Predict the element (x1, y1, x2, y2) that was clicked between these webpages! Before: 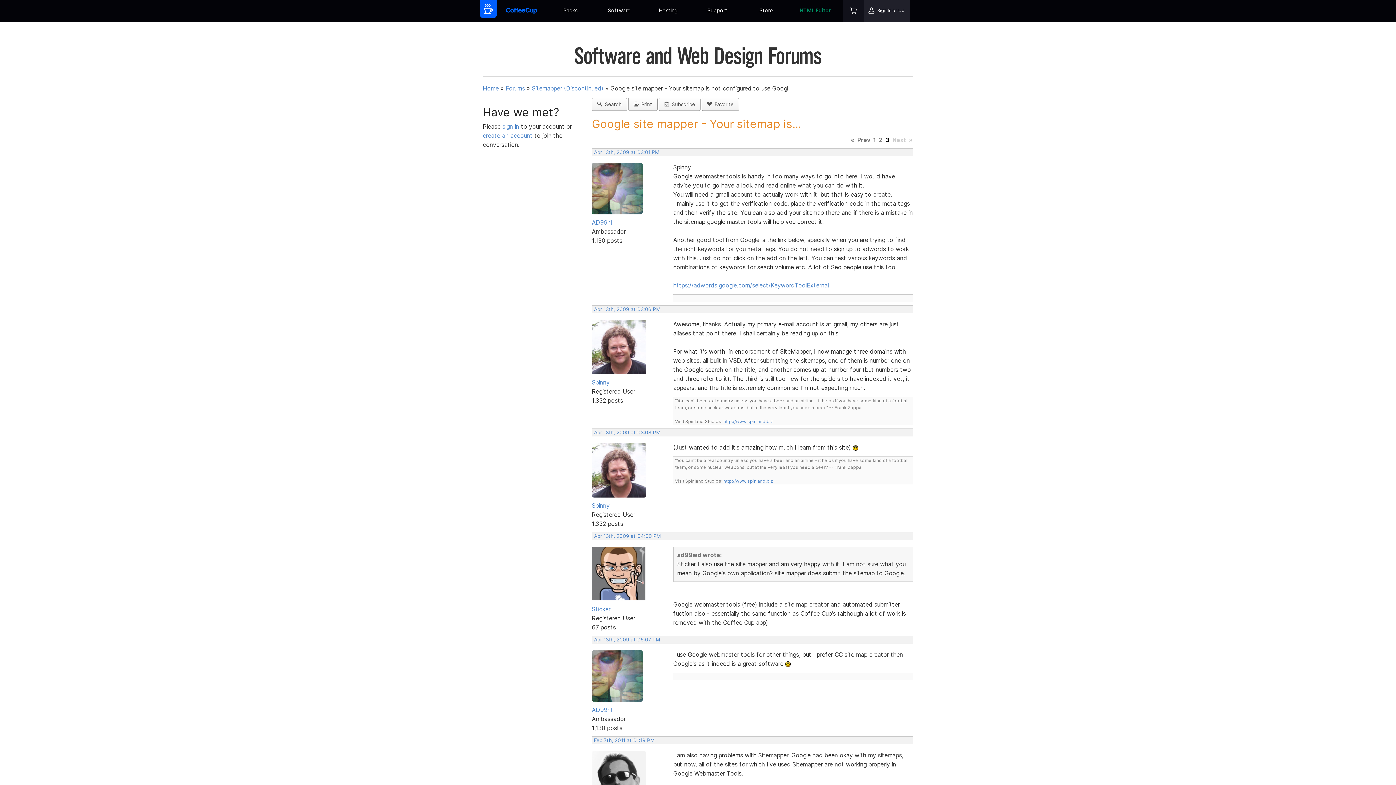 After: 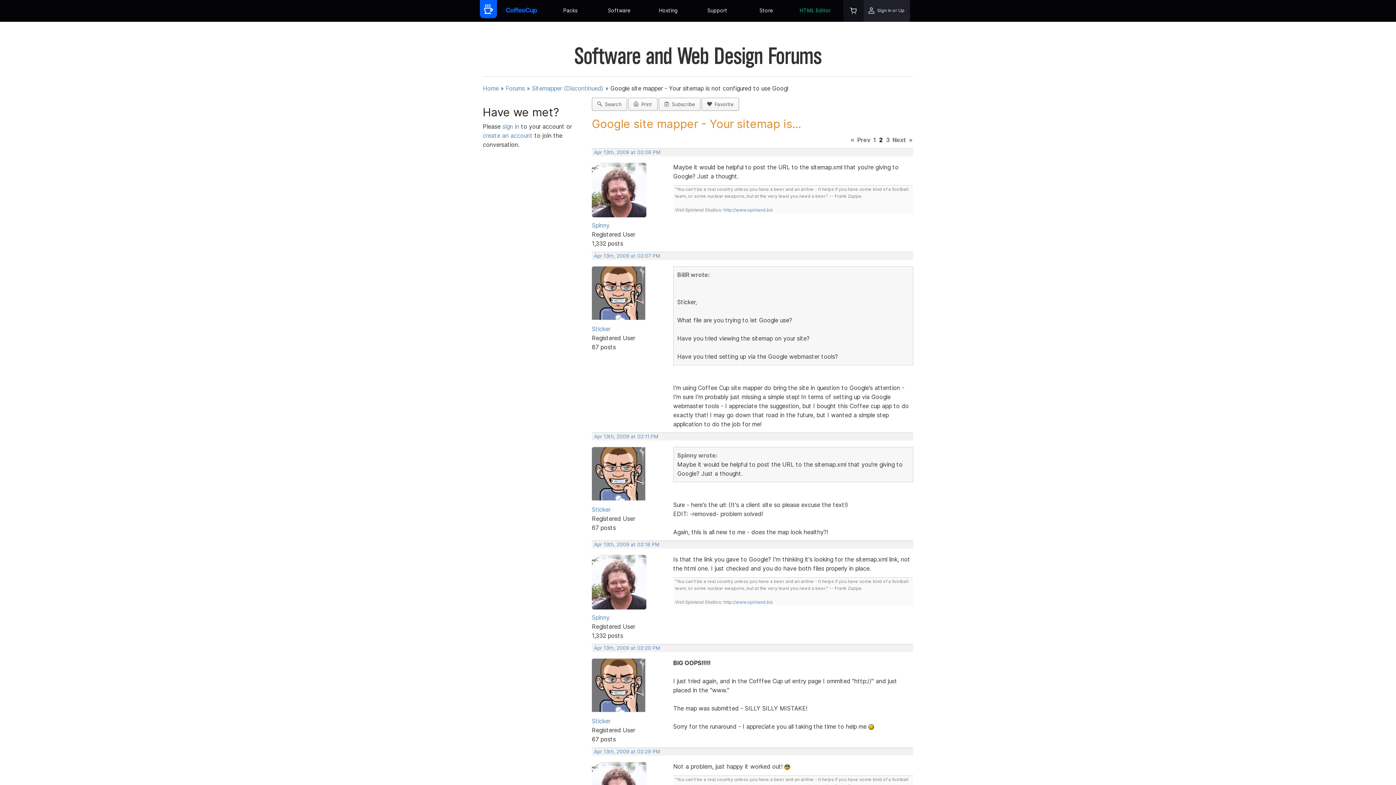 Action: label: 2 bbox: (878, 135, 883, 144)